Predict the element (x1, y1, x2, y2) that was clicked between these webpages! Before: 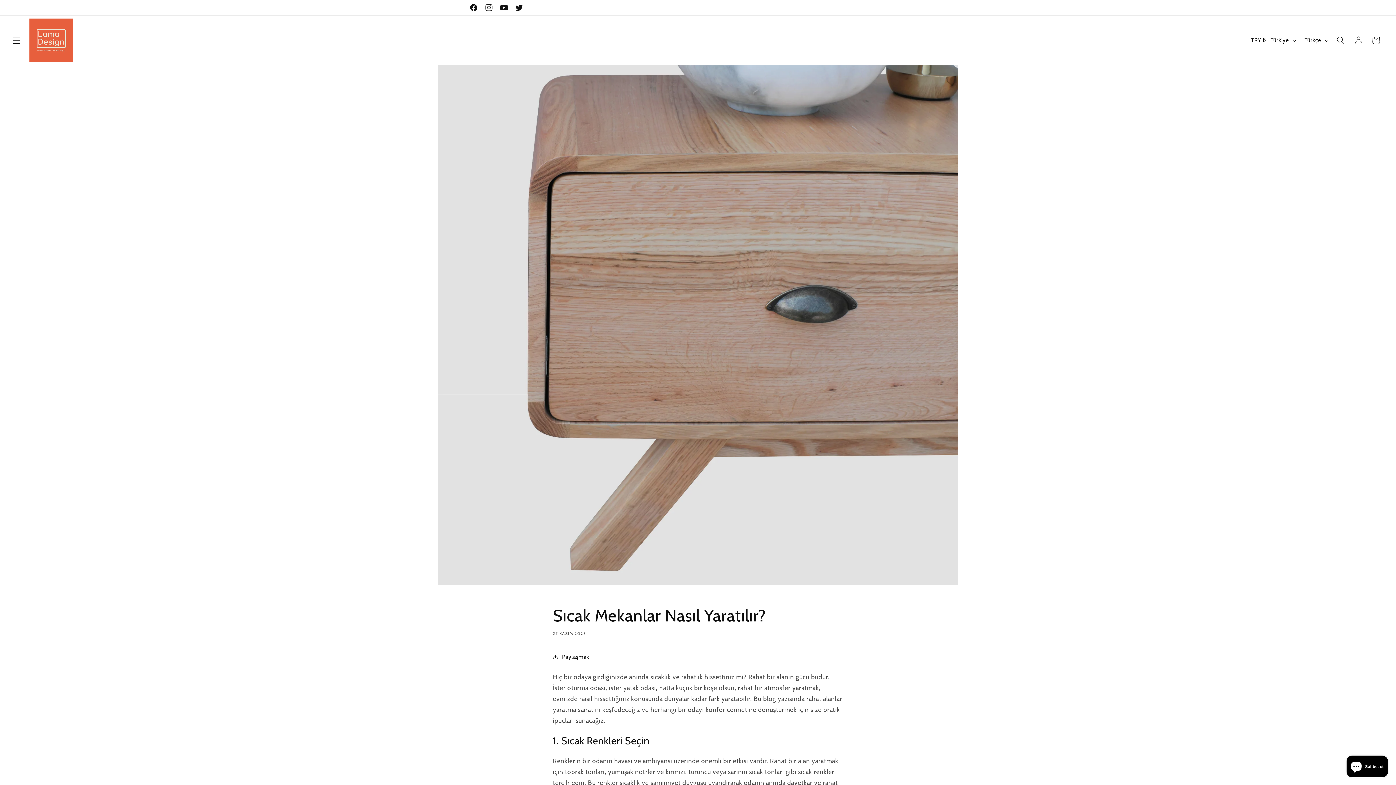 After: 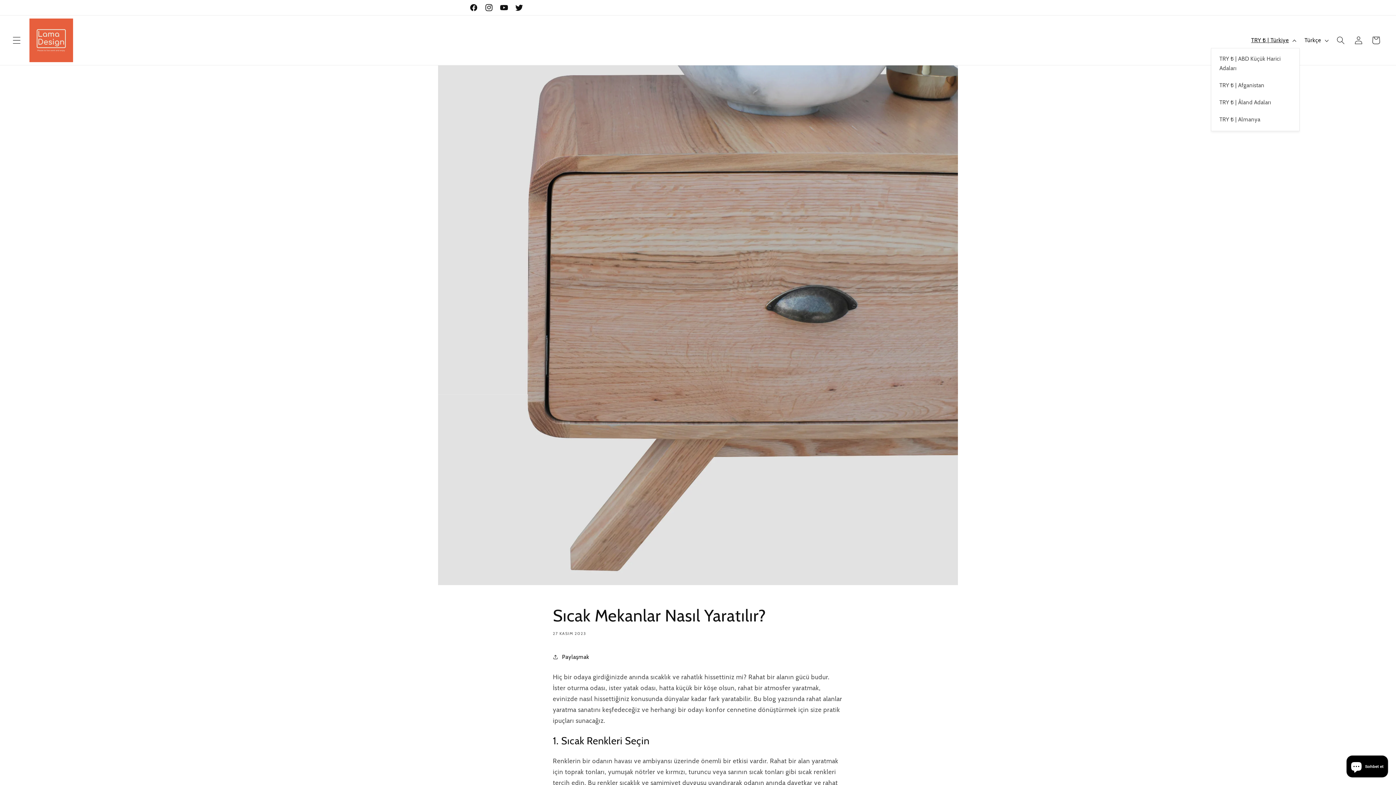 Action: bbox: (1246, 32, 1300, 48) label: TRY ₺ | Türkiye